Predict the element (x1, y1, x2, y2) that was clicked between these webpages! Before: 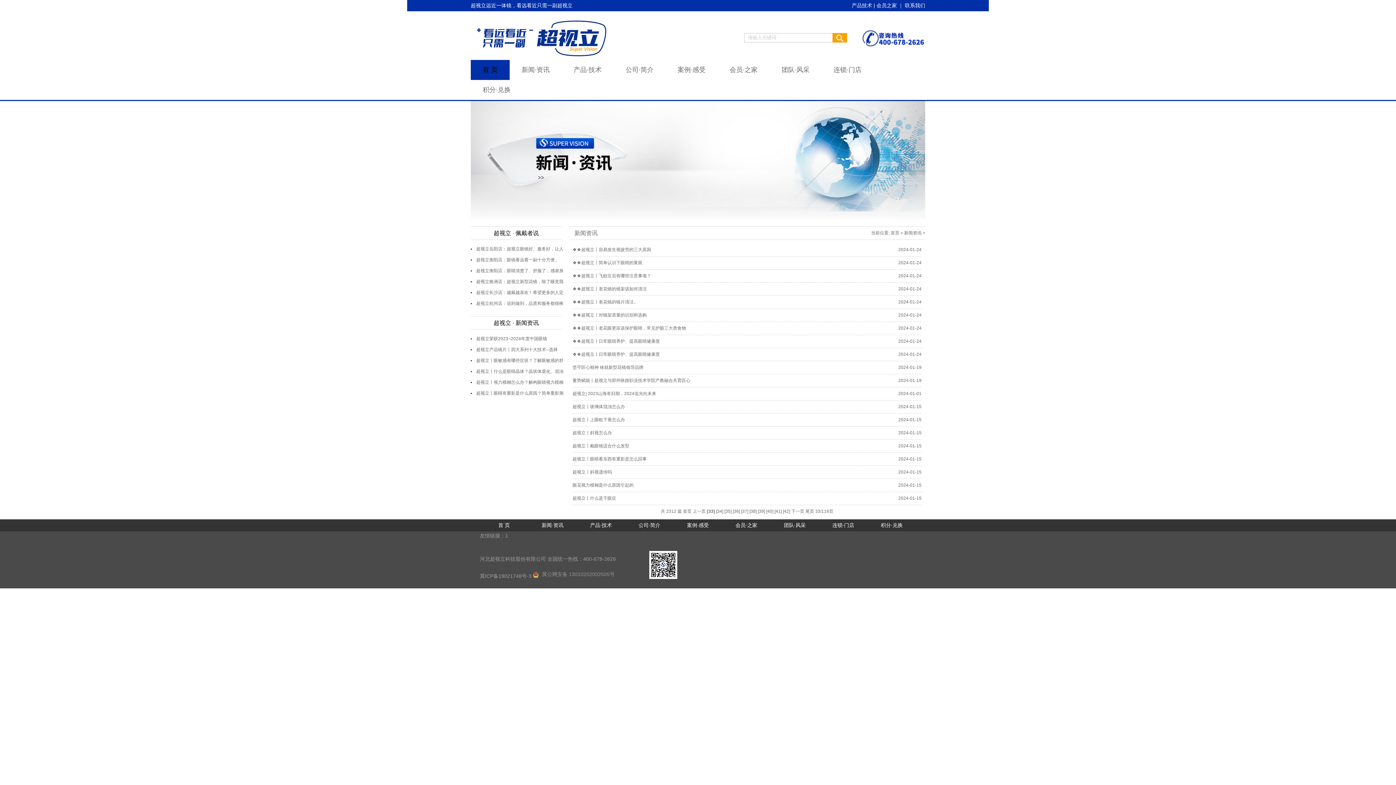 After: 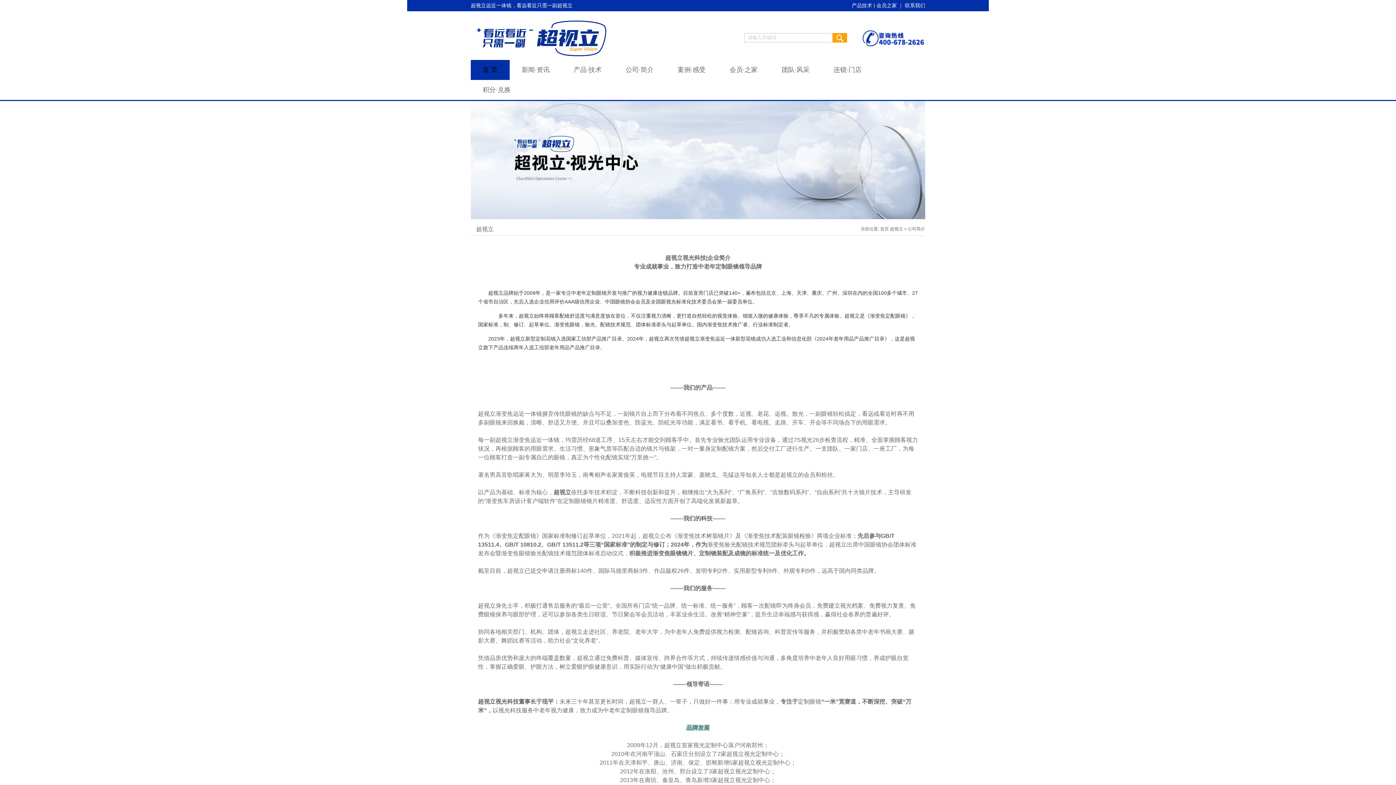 Action: bbox: (625, 66, 653, 73) label: 公司·简介